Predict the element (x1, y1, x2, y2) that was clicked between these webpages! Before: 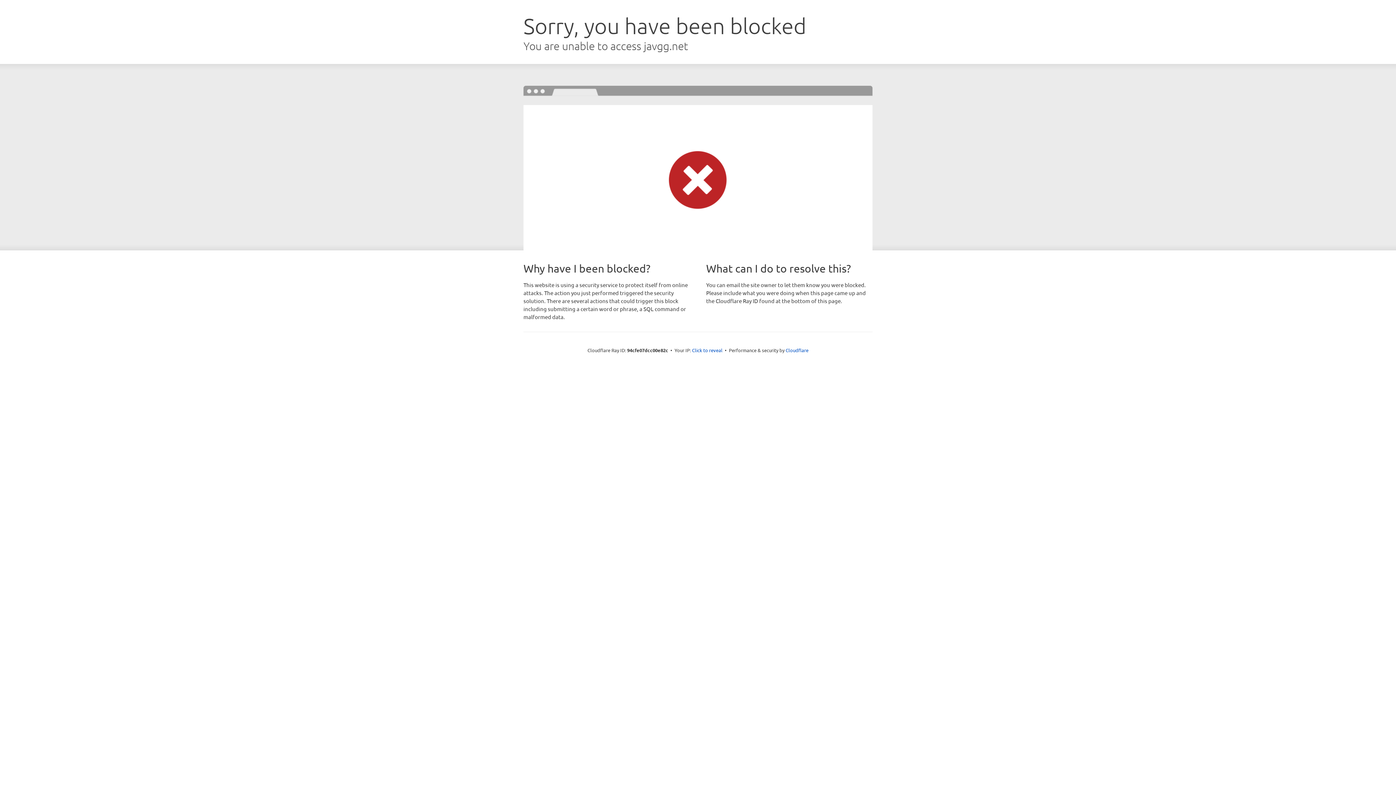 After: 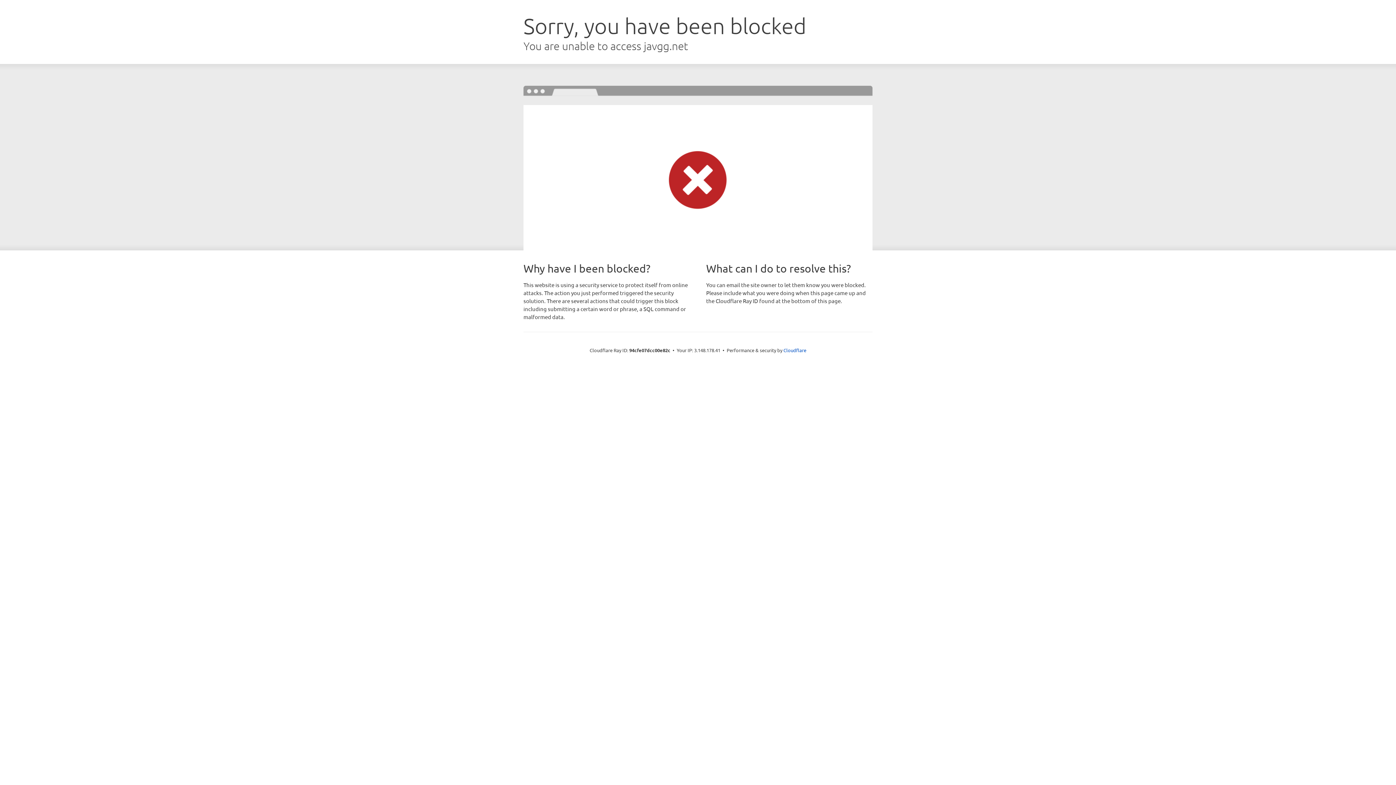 Action: label: Click to reveal bbox: (692, 346, 722, 353)